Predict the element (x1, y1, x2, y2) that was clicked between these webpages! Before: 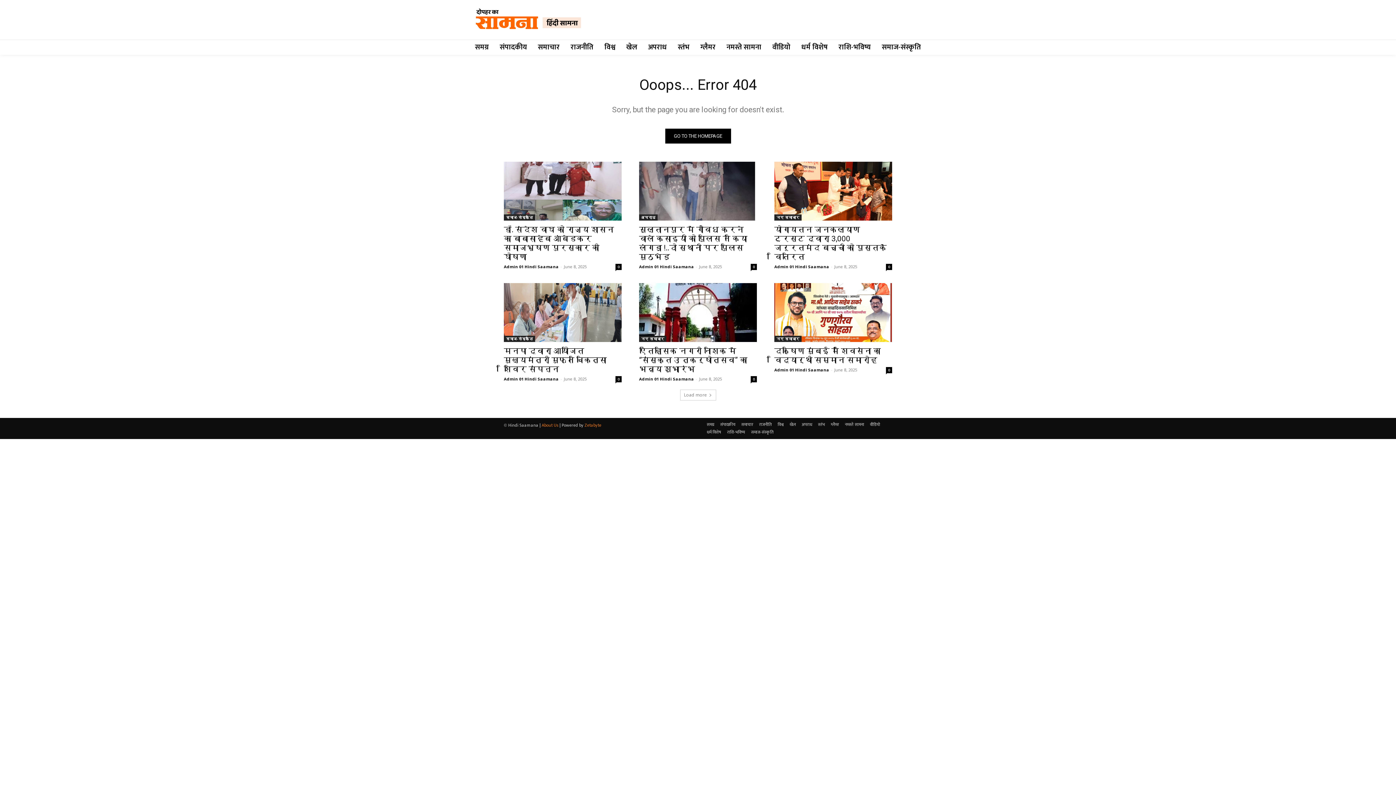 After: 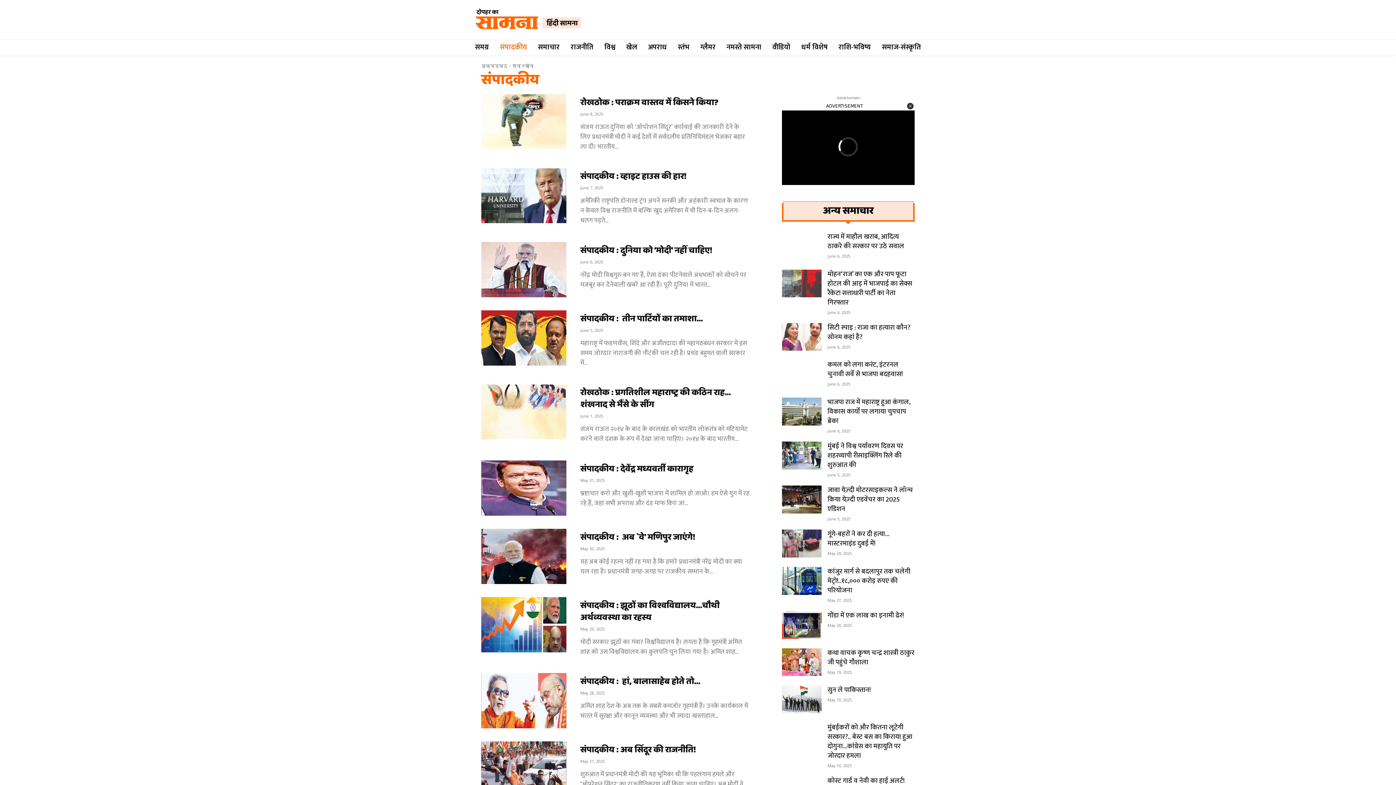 Action: bbox: (720, 421, 735, 428) label: संपादकीय